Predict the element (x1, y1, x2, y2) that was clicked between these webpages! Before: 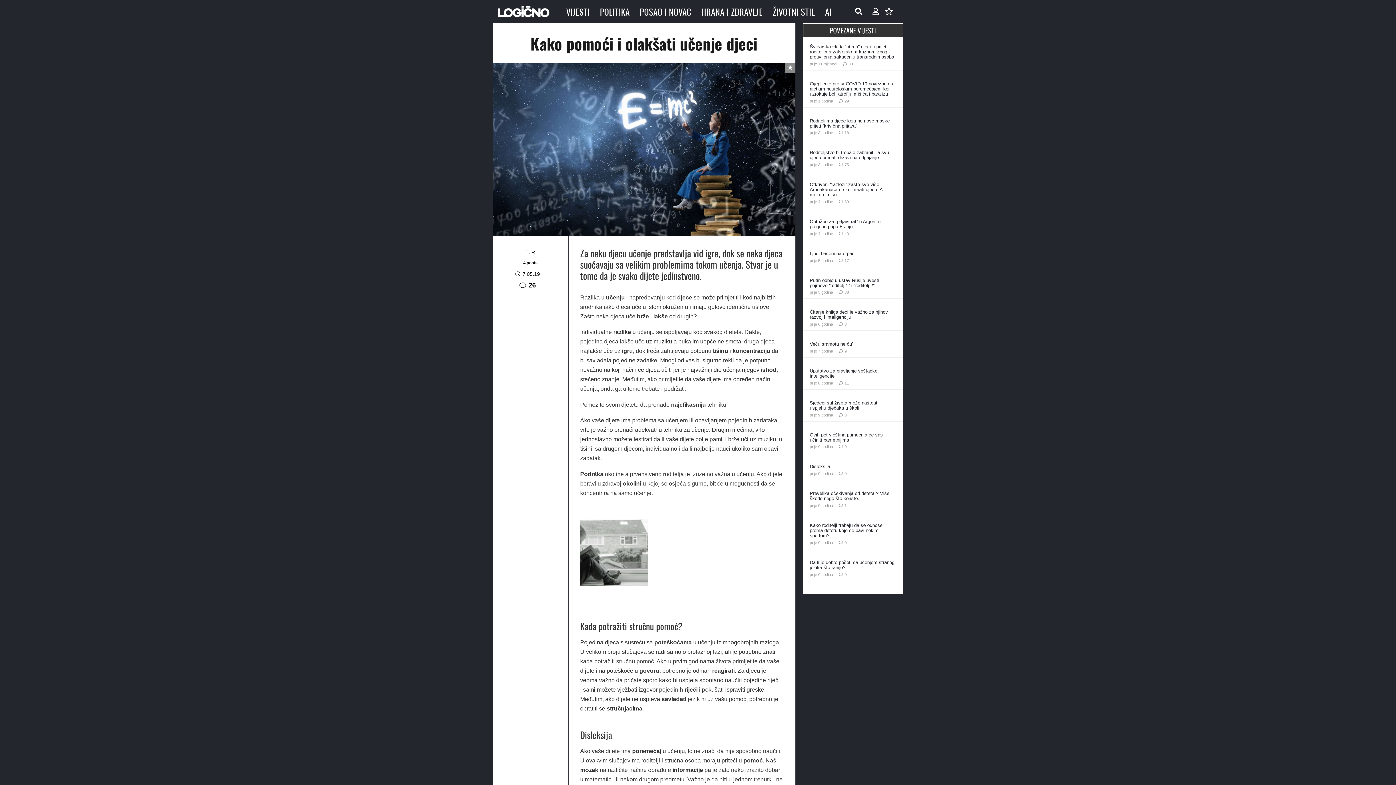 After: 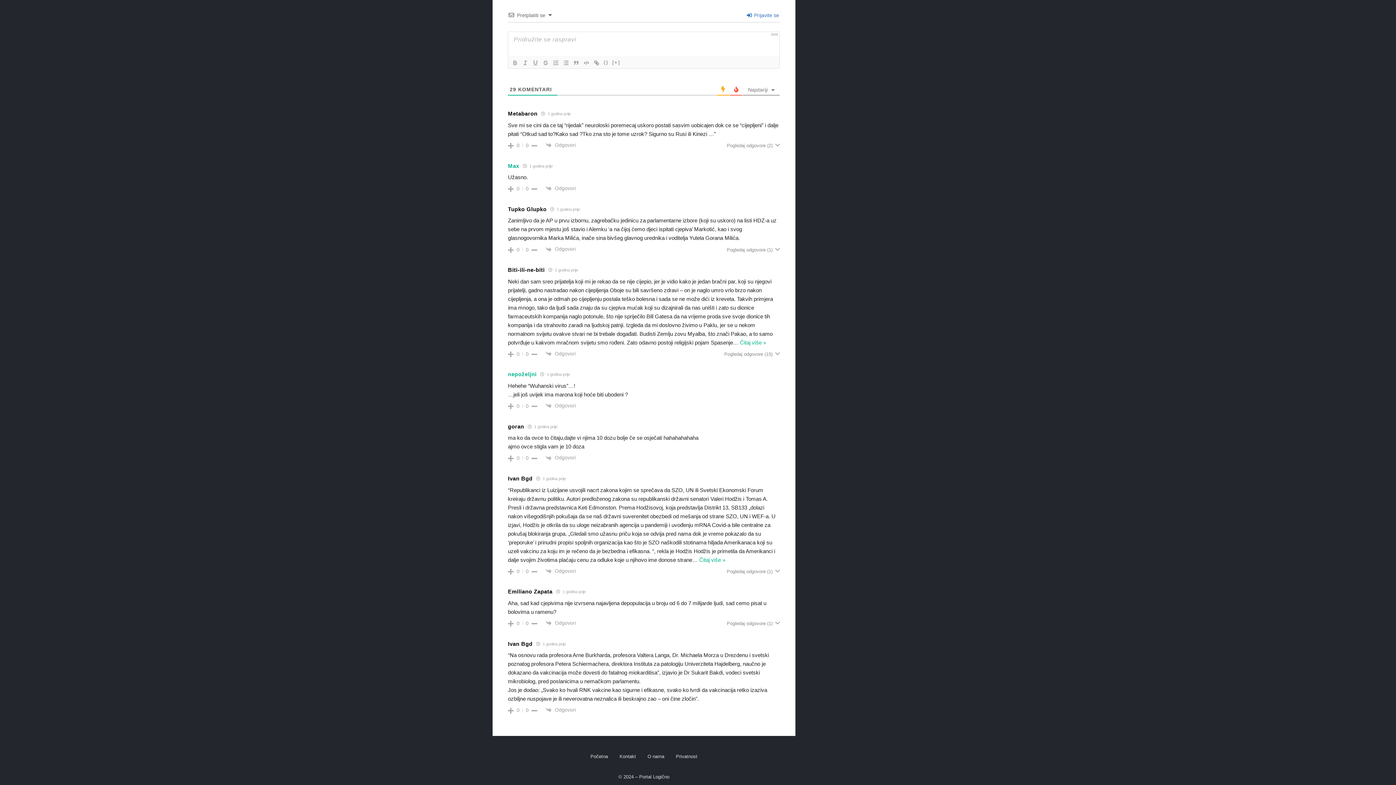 Action: bbox: (844, 98, 849, 103) label: 29
komentara